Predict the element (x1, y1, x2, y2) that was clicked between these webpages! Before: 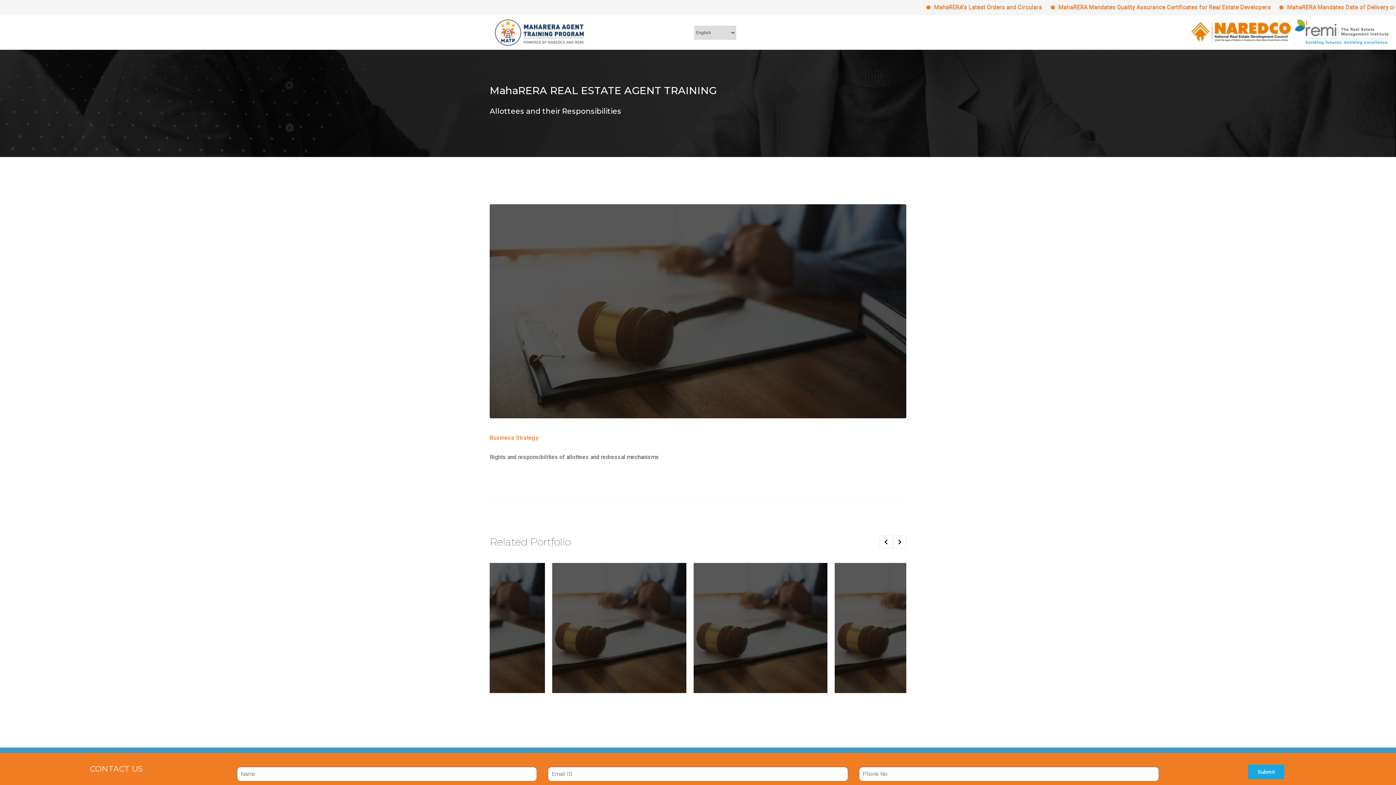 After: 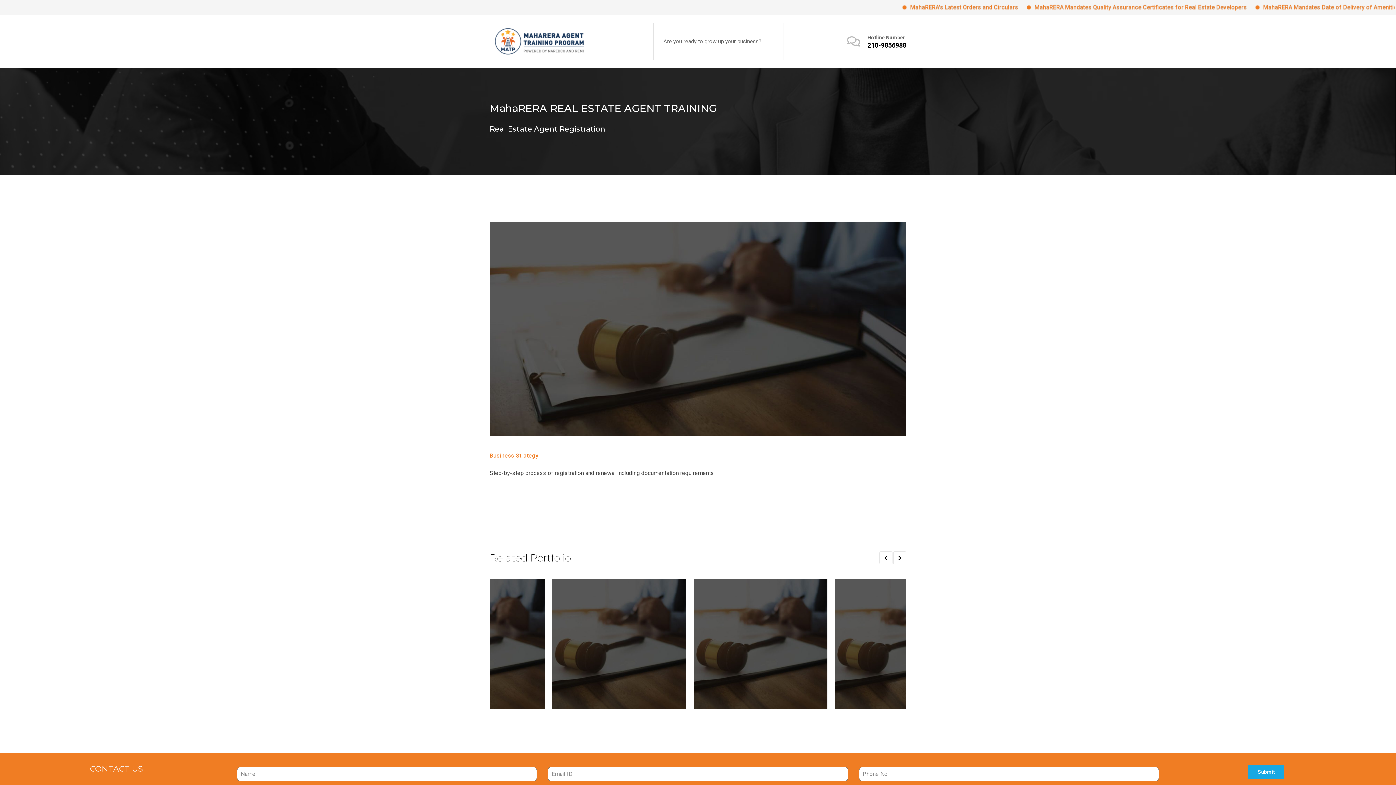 Action: bbox: (693, 624, 827, 631)